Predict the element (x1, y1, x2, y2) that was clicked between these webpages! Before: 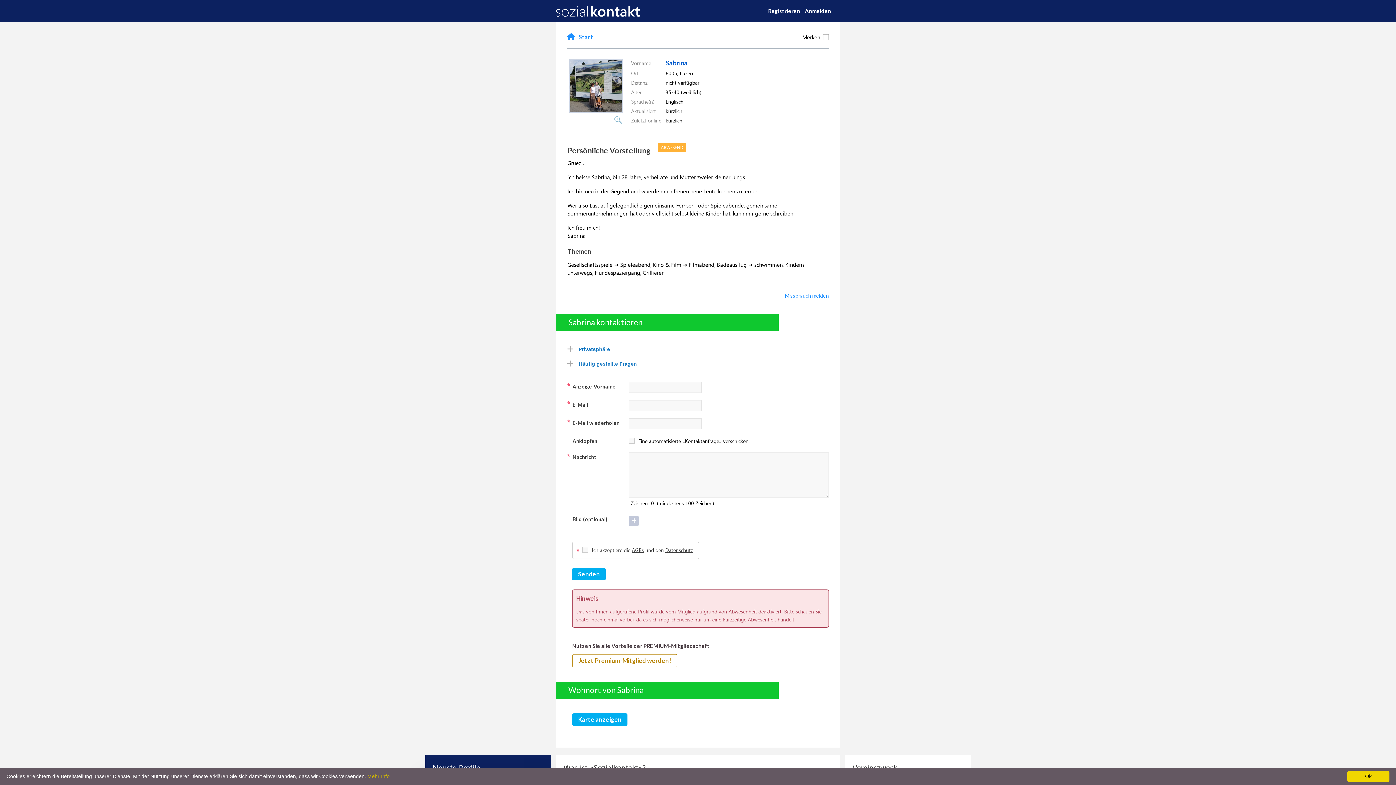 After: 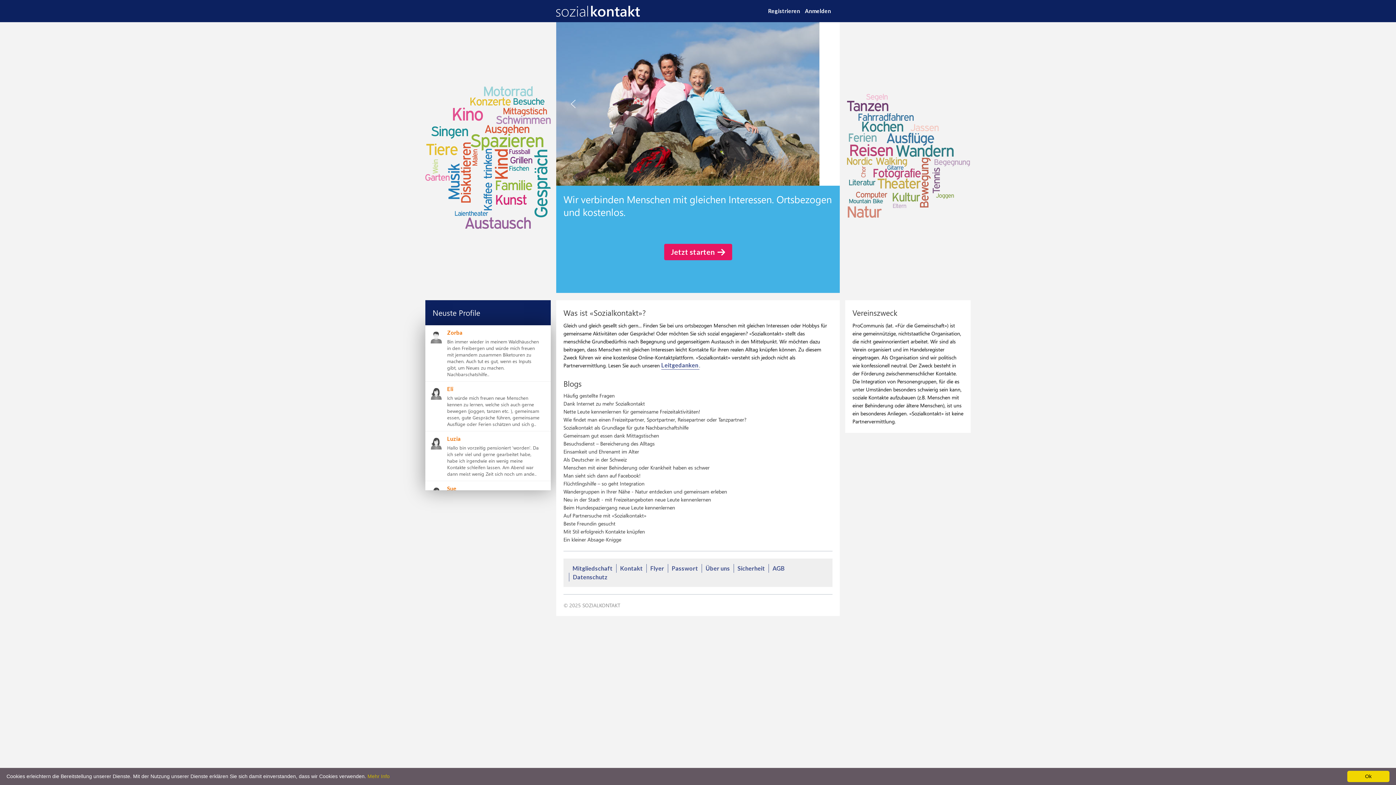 Action: bbox: (567, 34, 593, 40) label: Start